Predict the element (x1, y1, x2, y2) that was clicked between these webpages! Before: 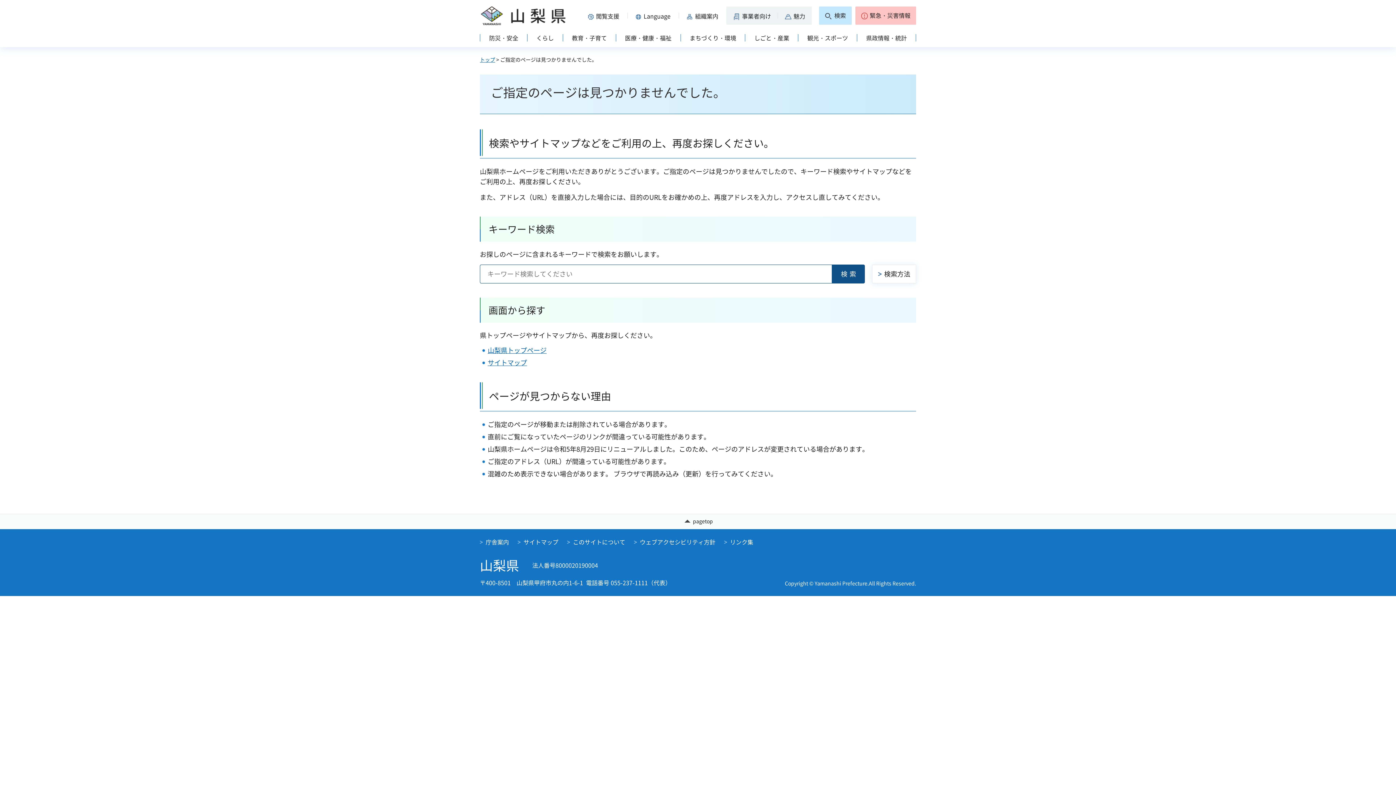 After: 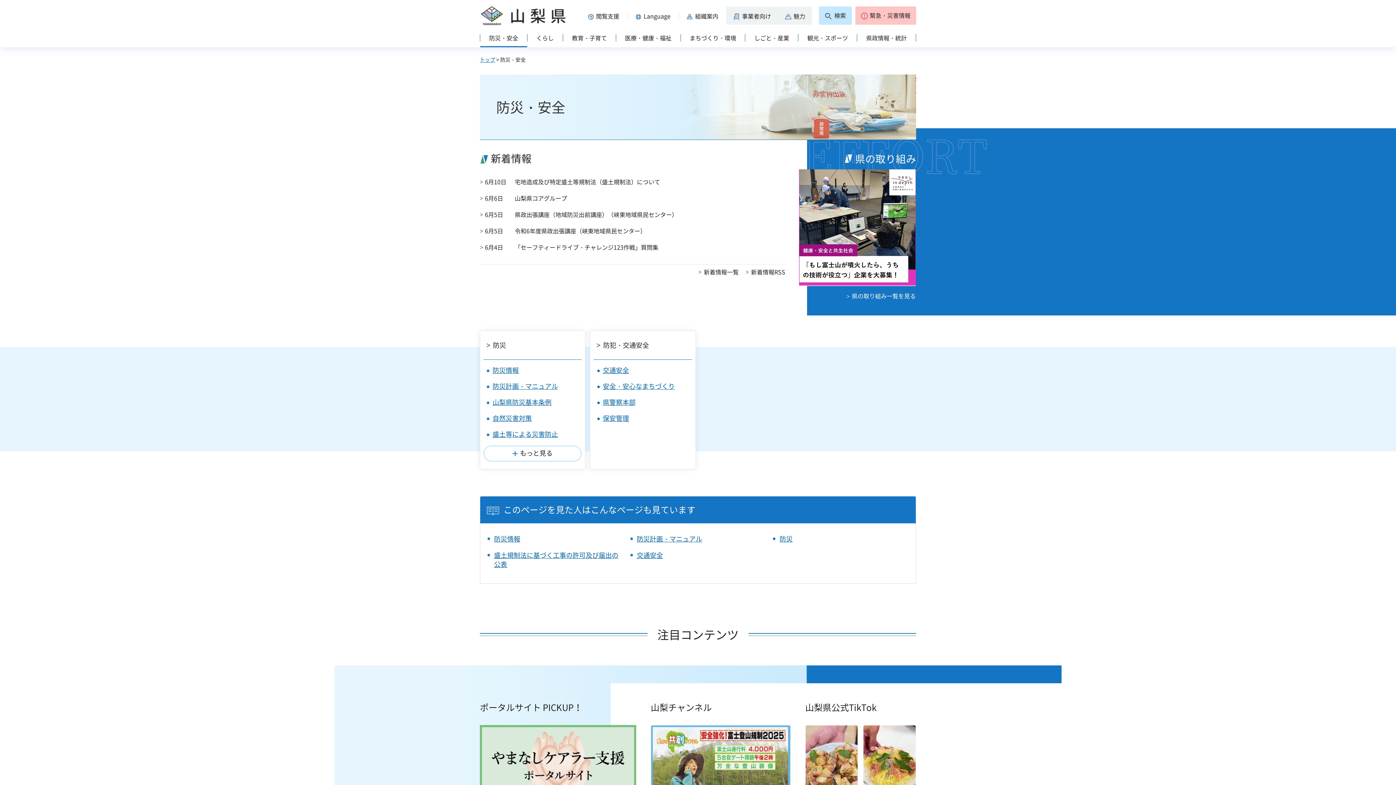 Action: label: 防災・安全 bbox: (480, 30, 527, 47)